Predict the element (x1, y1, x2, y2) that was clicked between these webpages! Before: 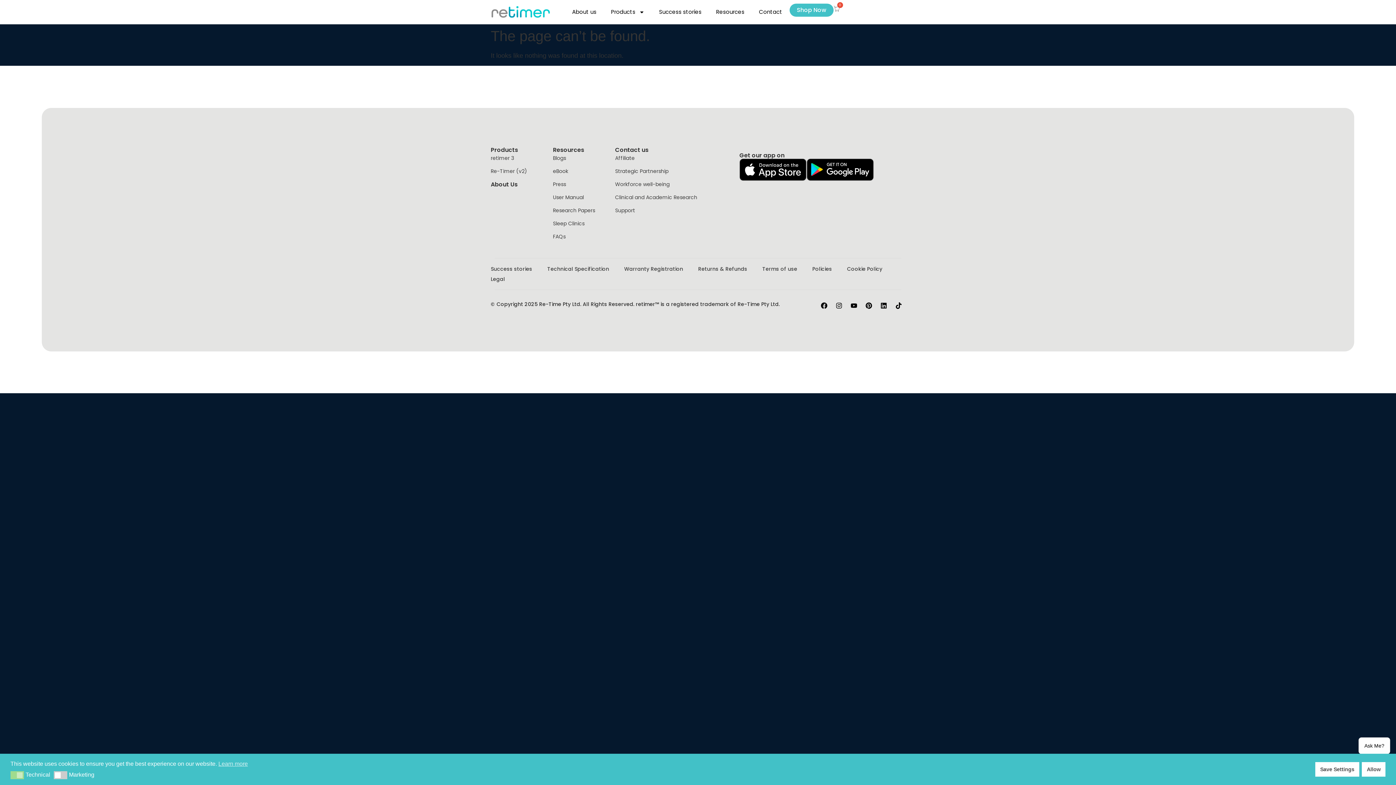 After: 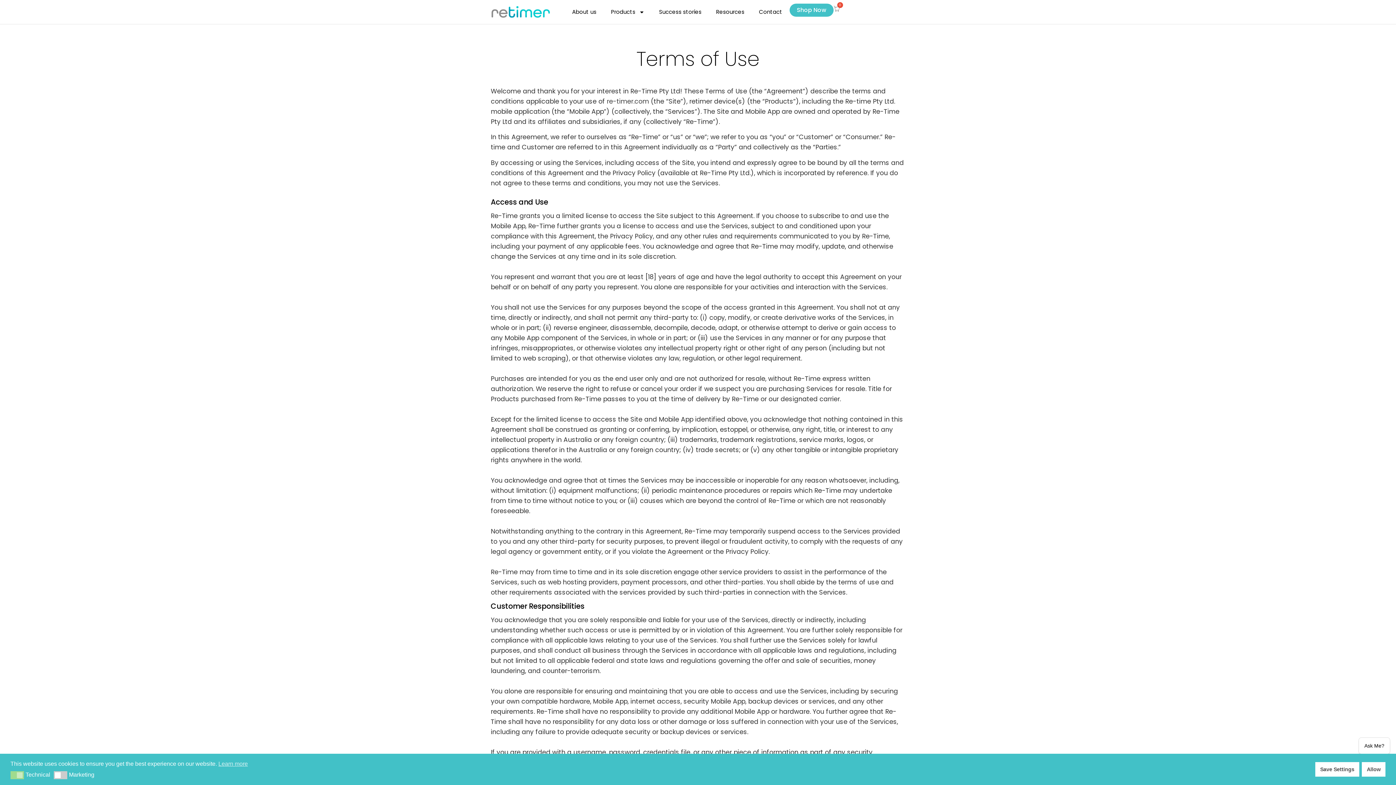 Action: bbox: (762, 263, 797, 274) label: Terms of use